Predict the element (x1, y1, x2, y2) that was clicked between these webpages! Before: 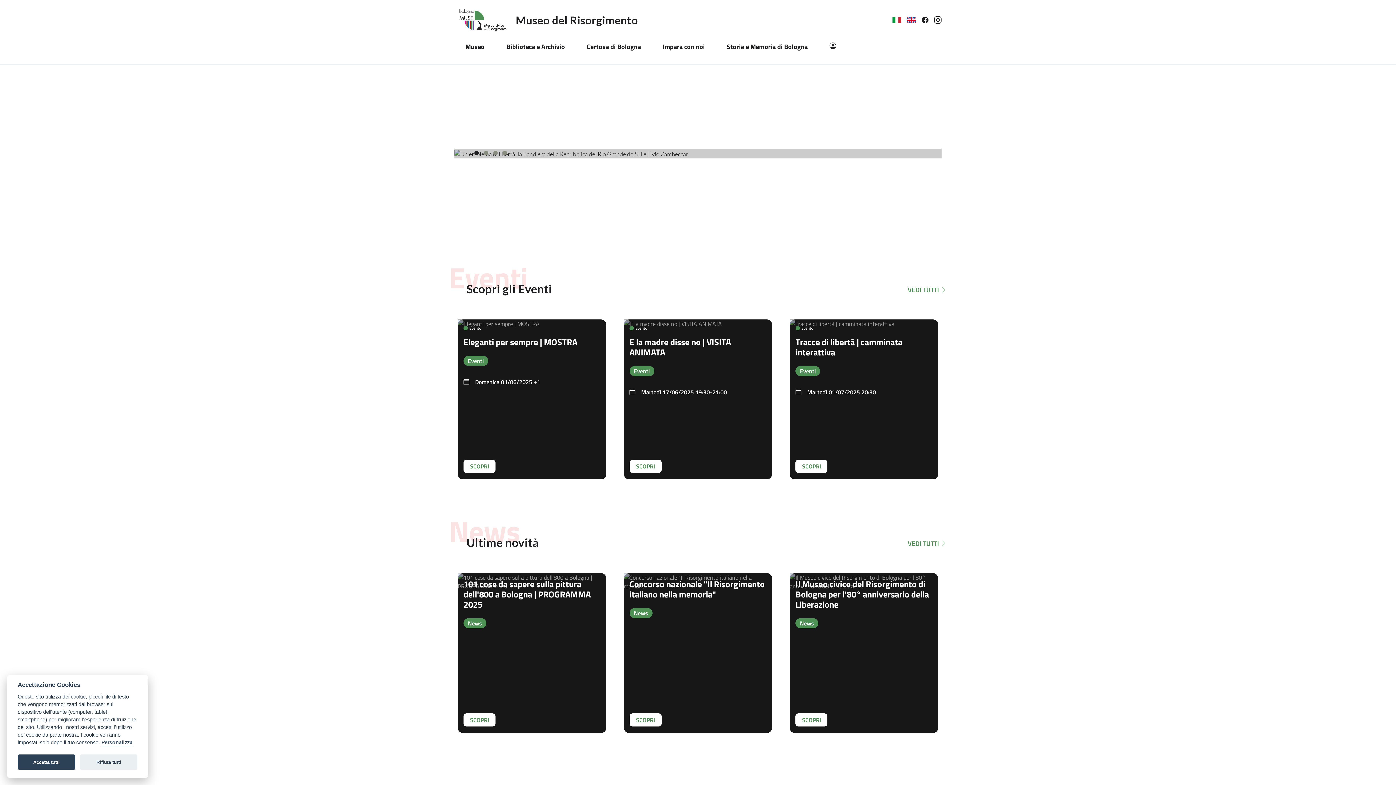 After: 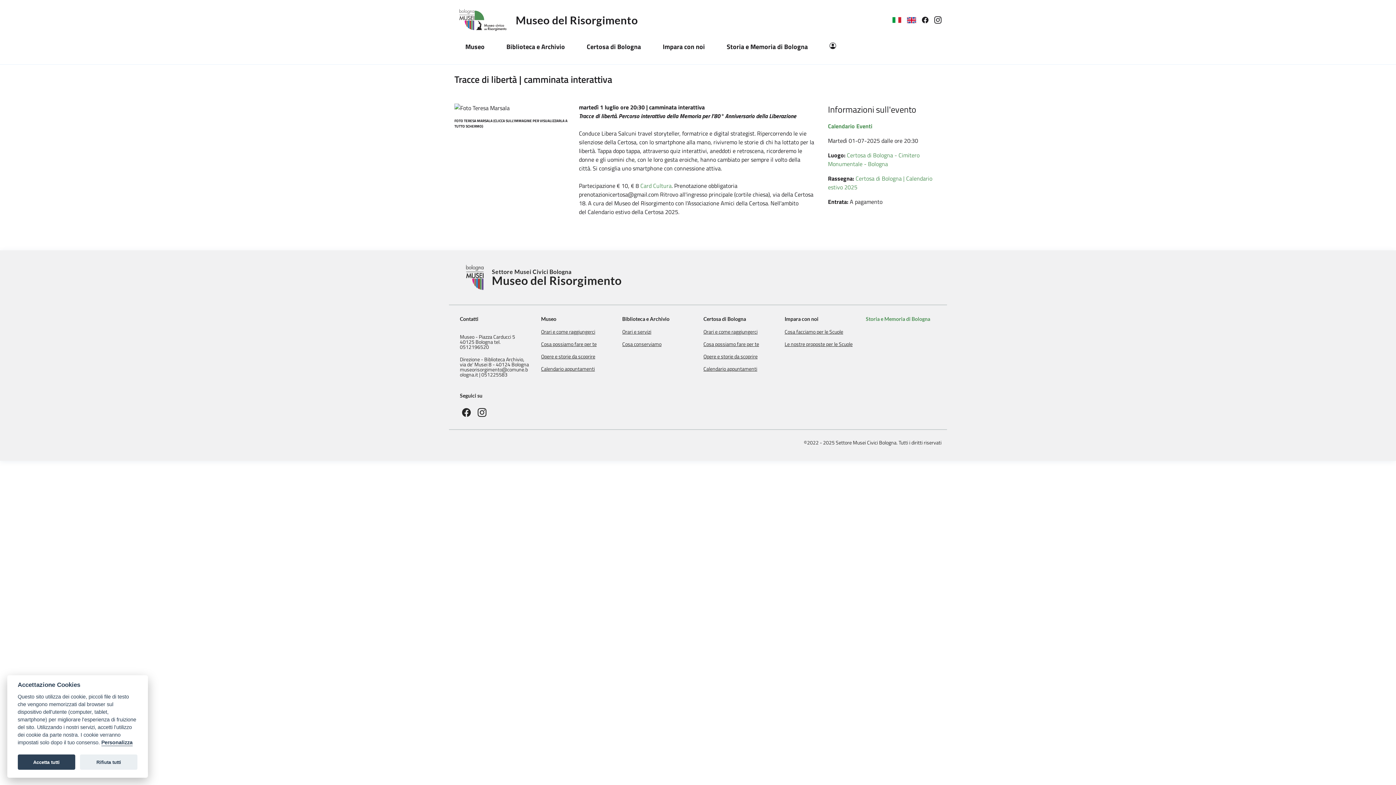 Action: bbox: (795, 460, 827, 473) label: Tracce di libertà  | camminata interattiva